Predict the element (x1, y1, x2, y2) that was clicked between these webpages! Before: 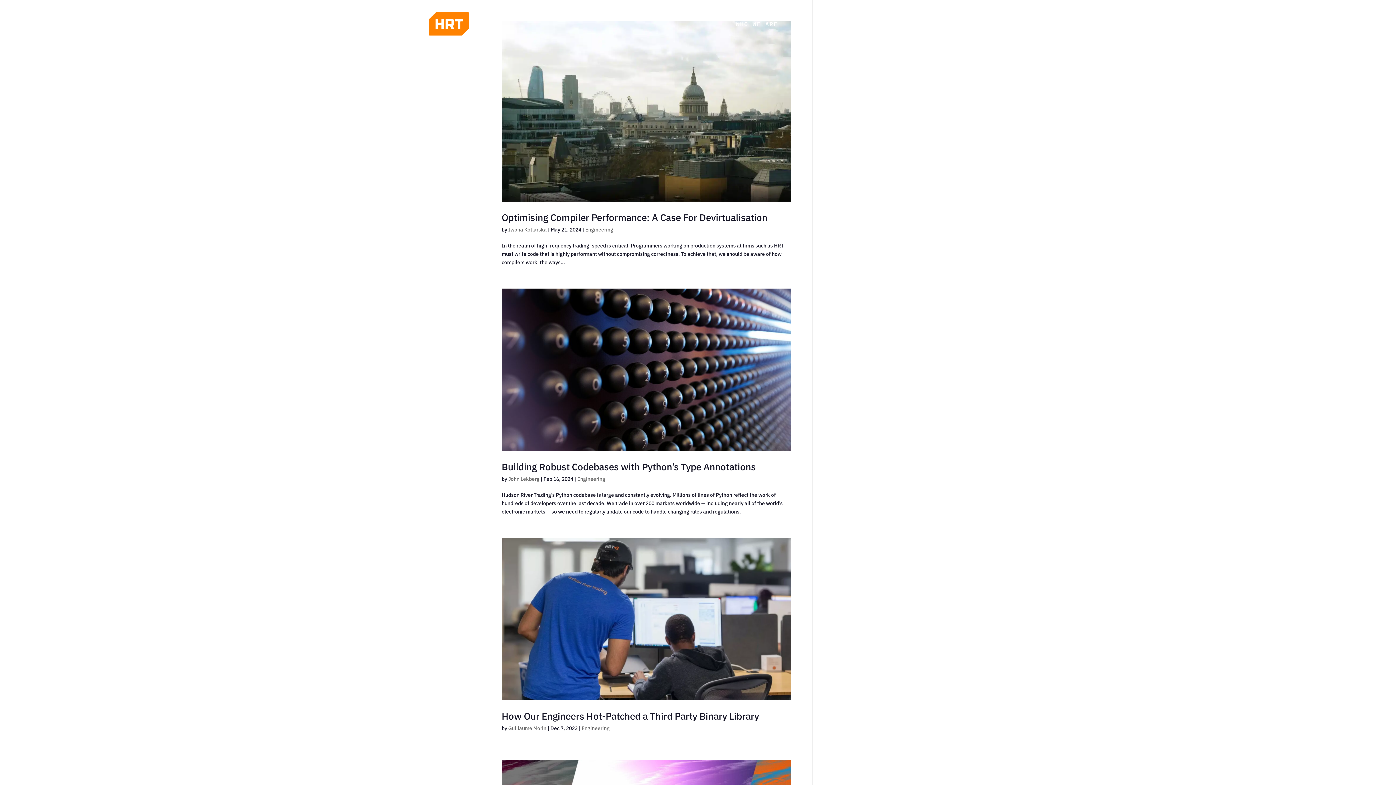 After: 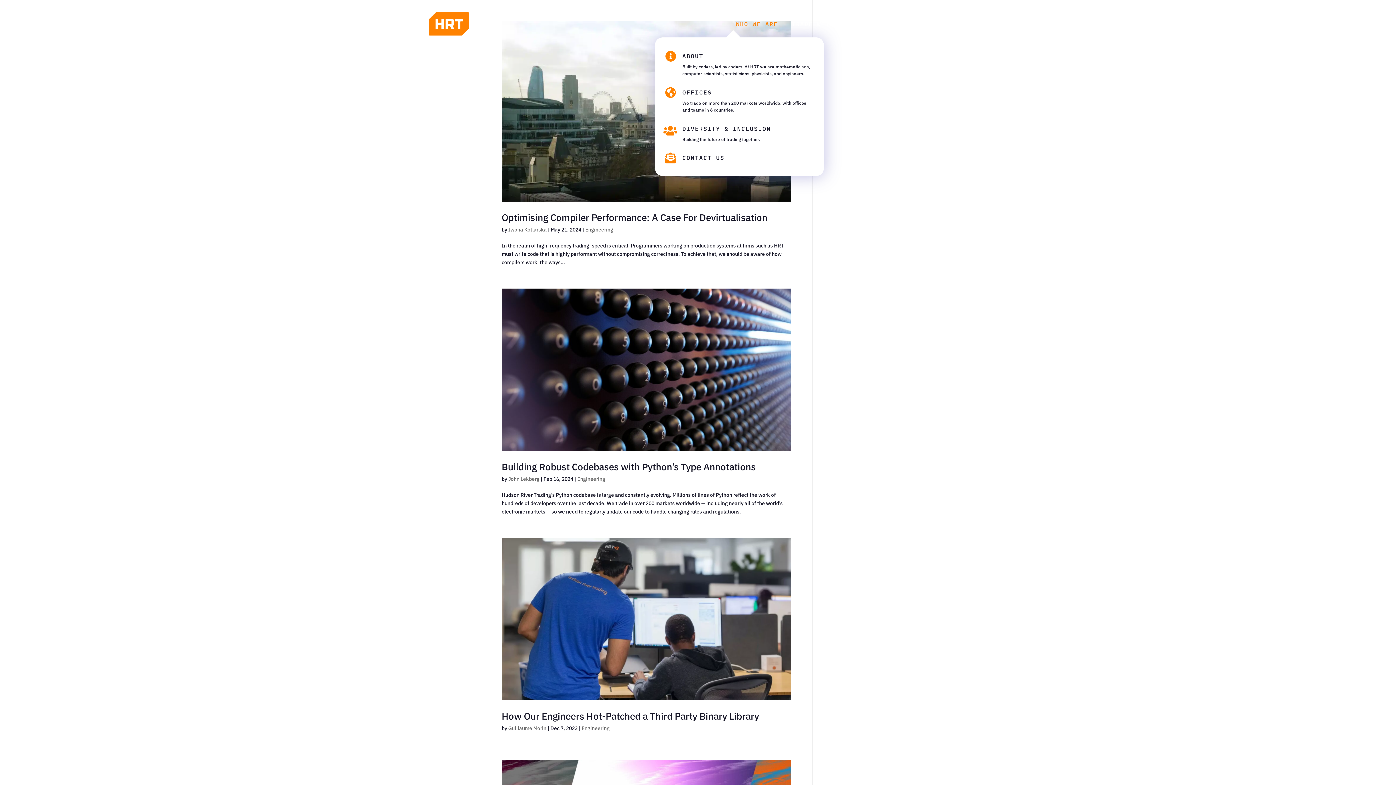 Action: label: WHO WE ARE bbox: (730, 10, 778, 37)